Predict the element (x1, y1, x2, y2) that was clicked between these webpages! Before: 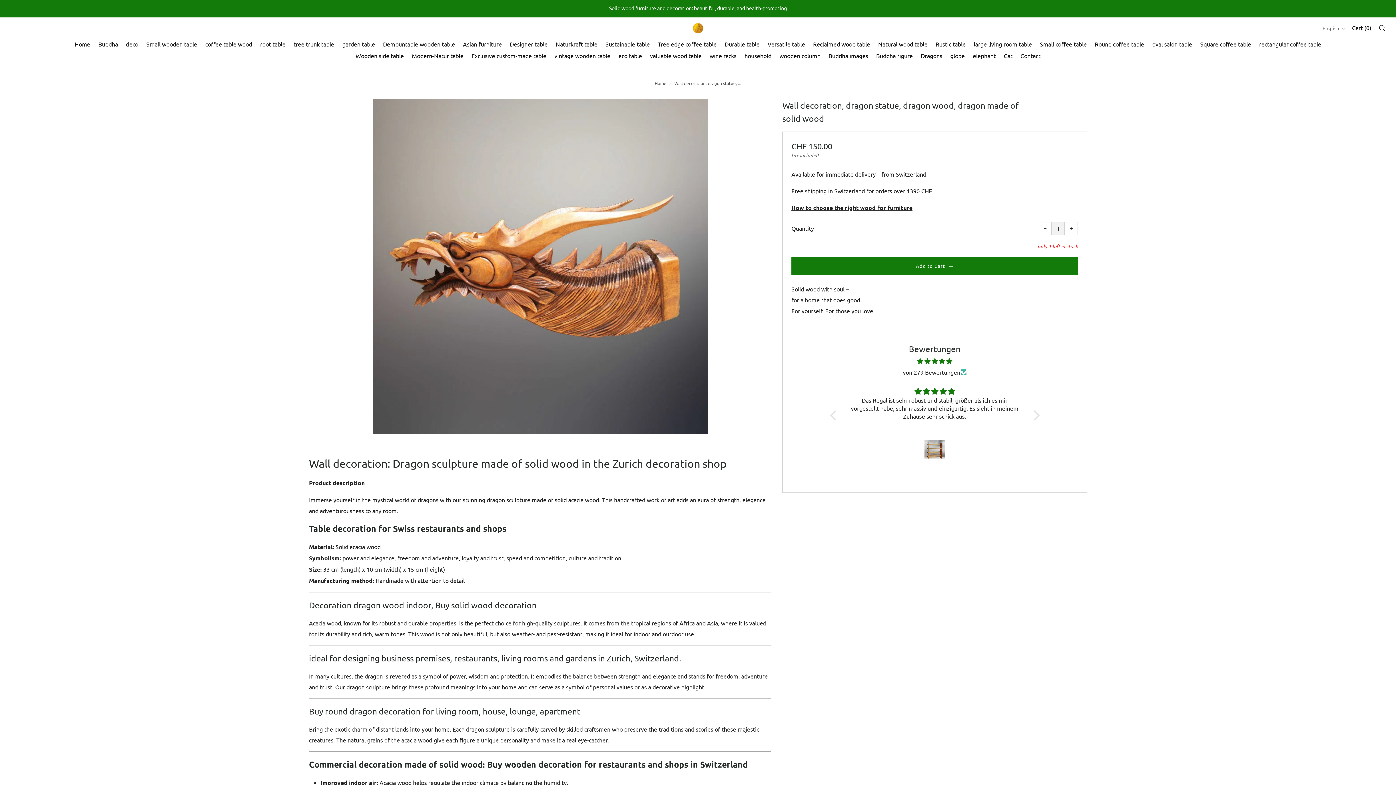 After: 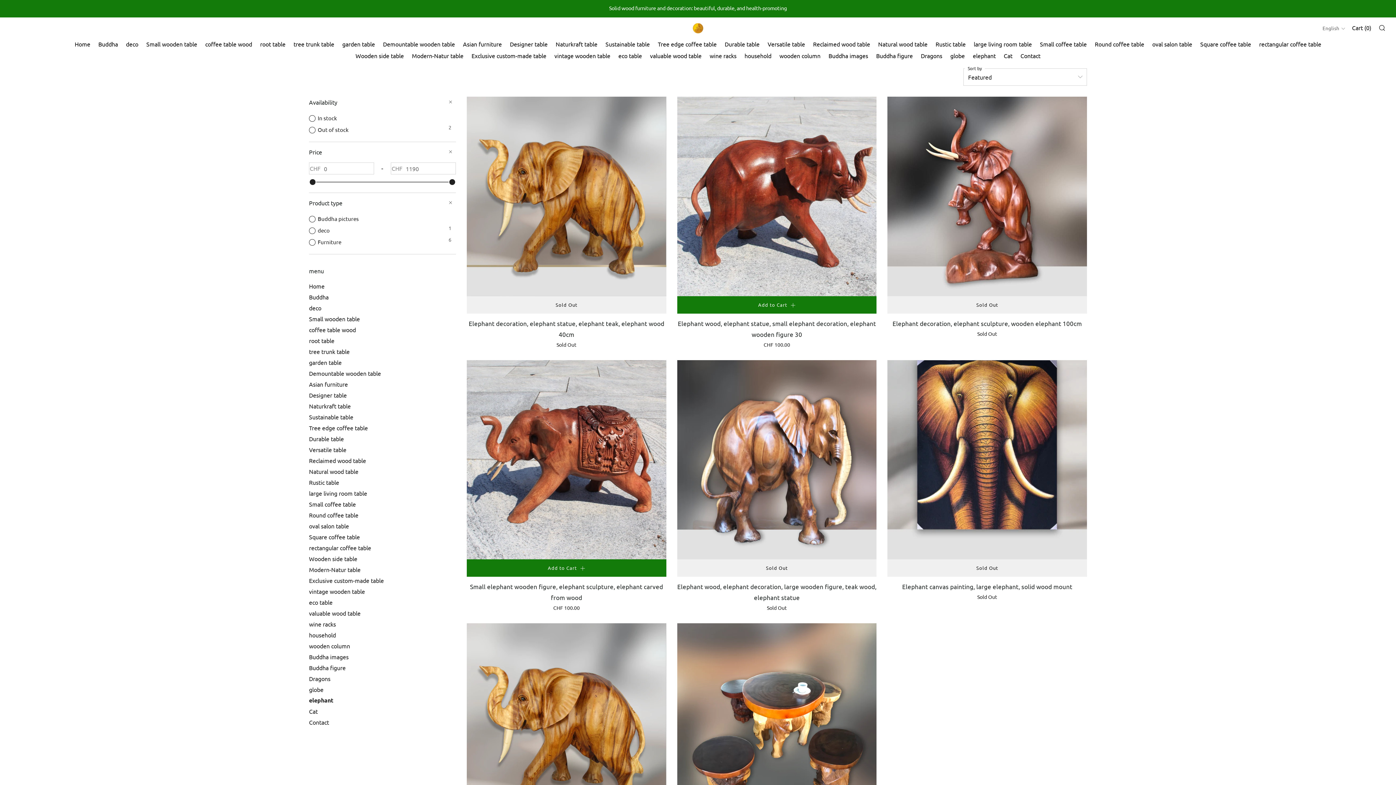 Action: bbox: (973, 49, 996, 61) label: elephant